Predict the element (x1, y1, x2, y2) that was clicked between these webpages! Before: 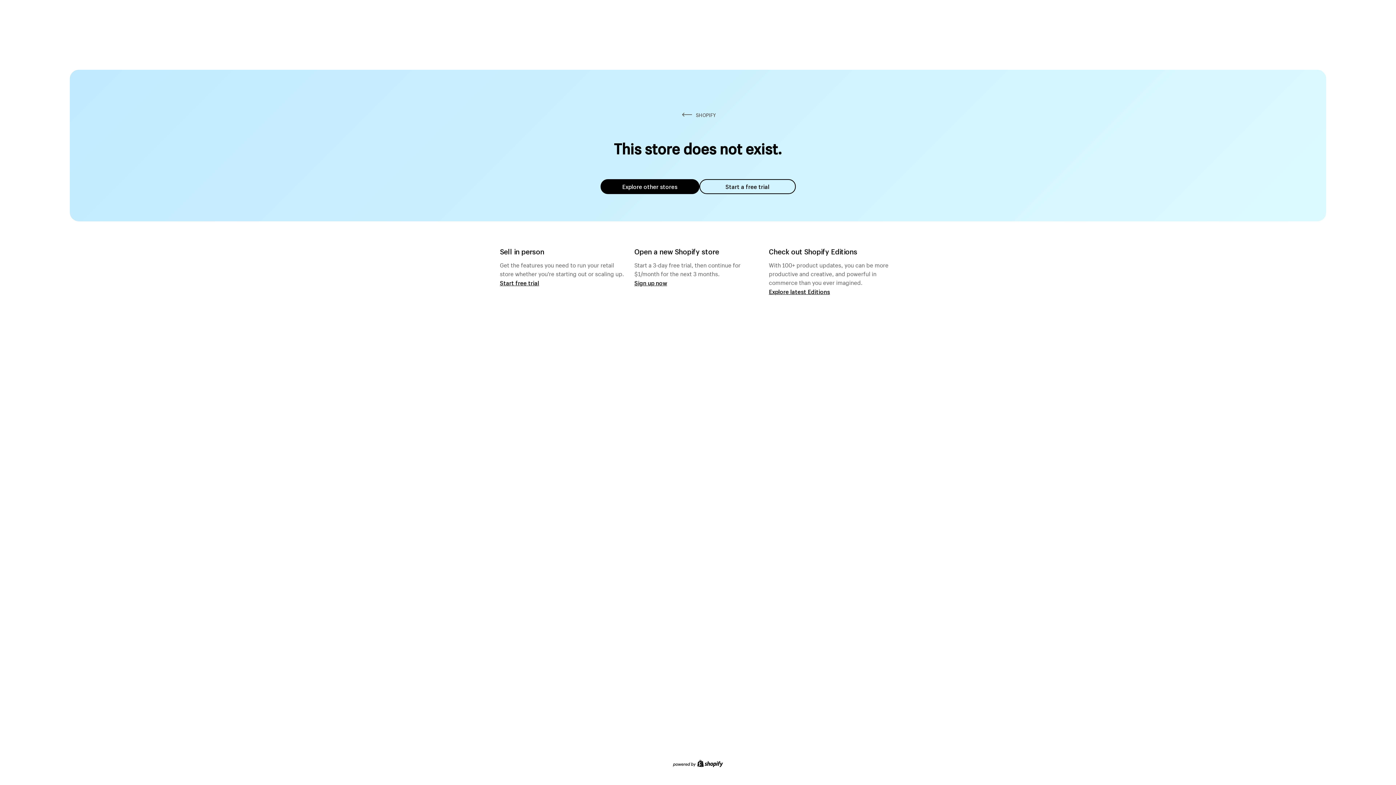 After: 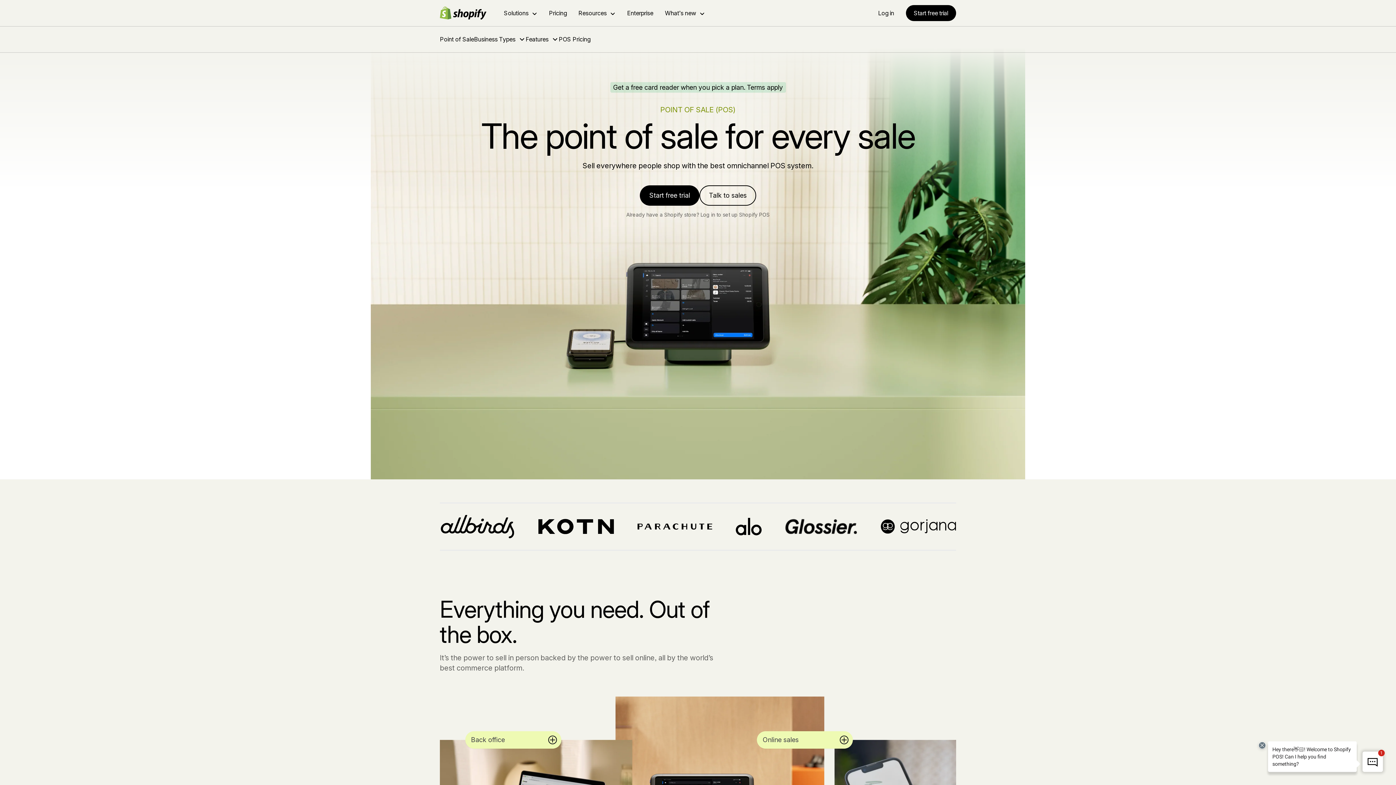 Action: bbox: (500, 279, 539, 286) label: Start free trial